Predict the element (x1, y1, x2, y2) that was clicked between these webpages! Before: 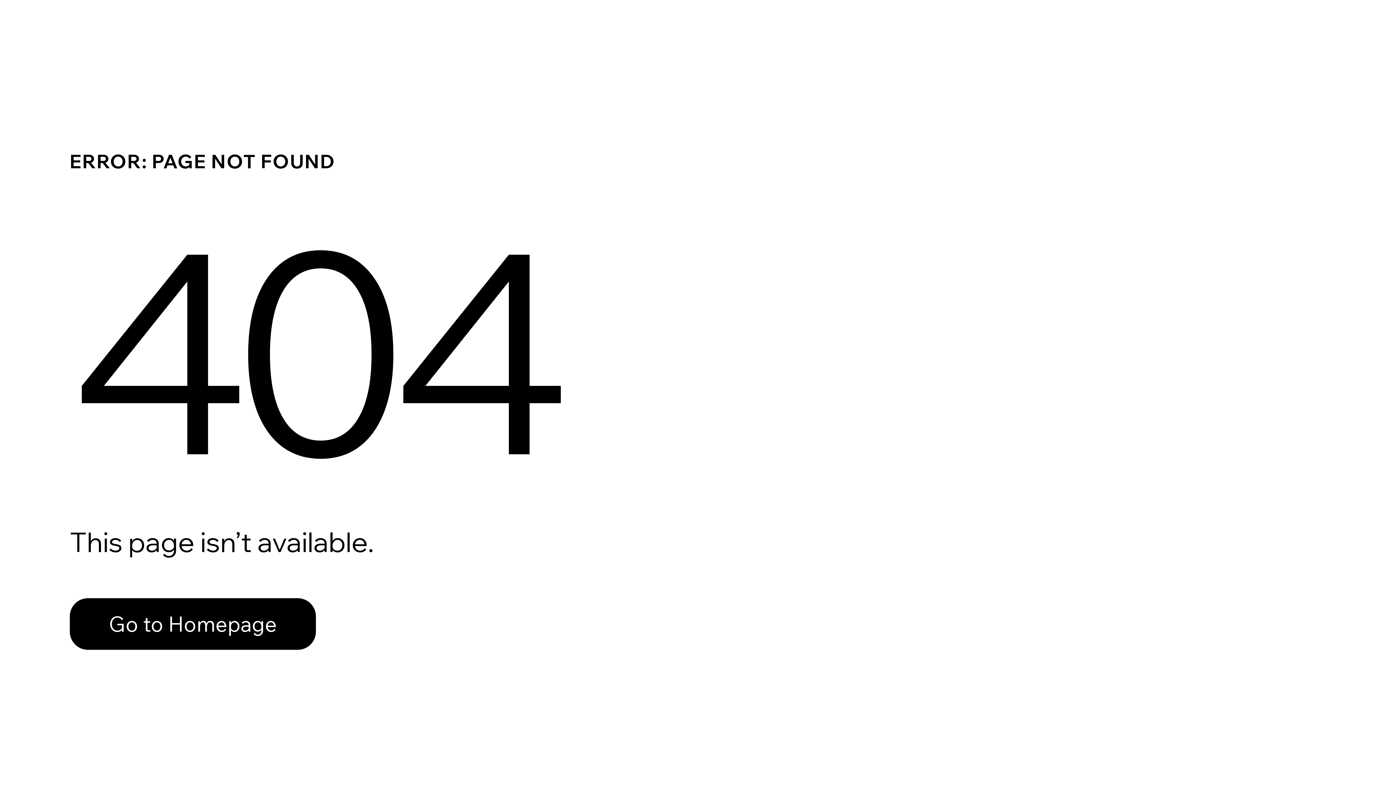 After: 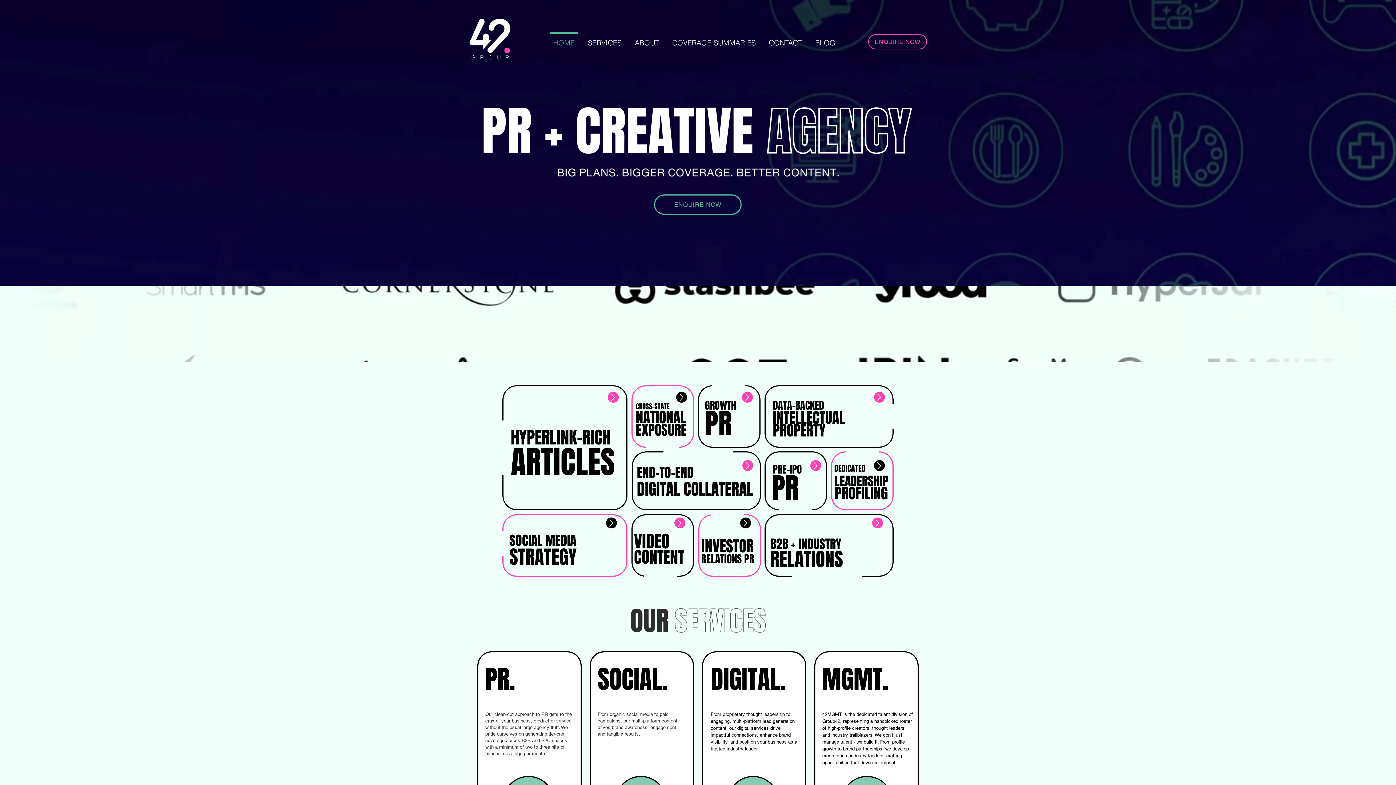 Action: label: Go to Homepage bbox: (69, 598, 316, 650)